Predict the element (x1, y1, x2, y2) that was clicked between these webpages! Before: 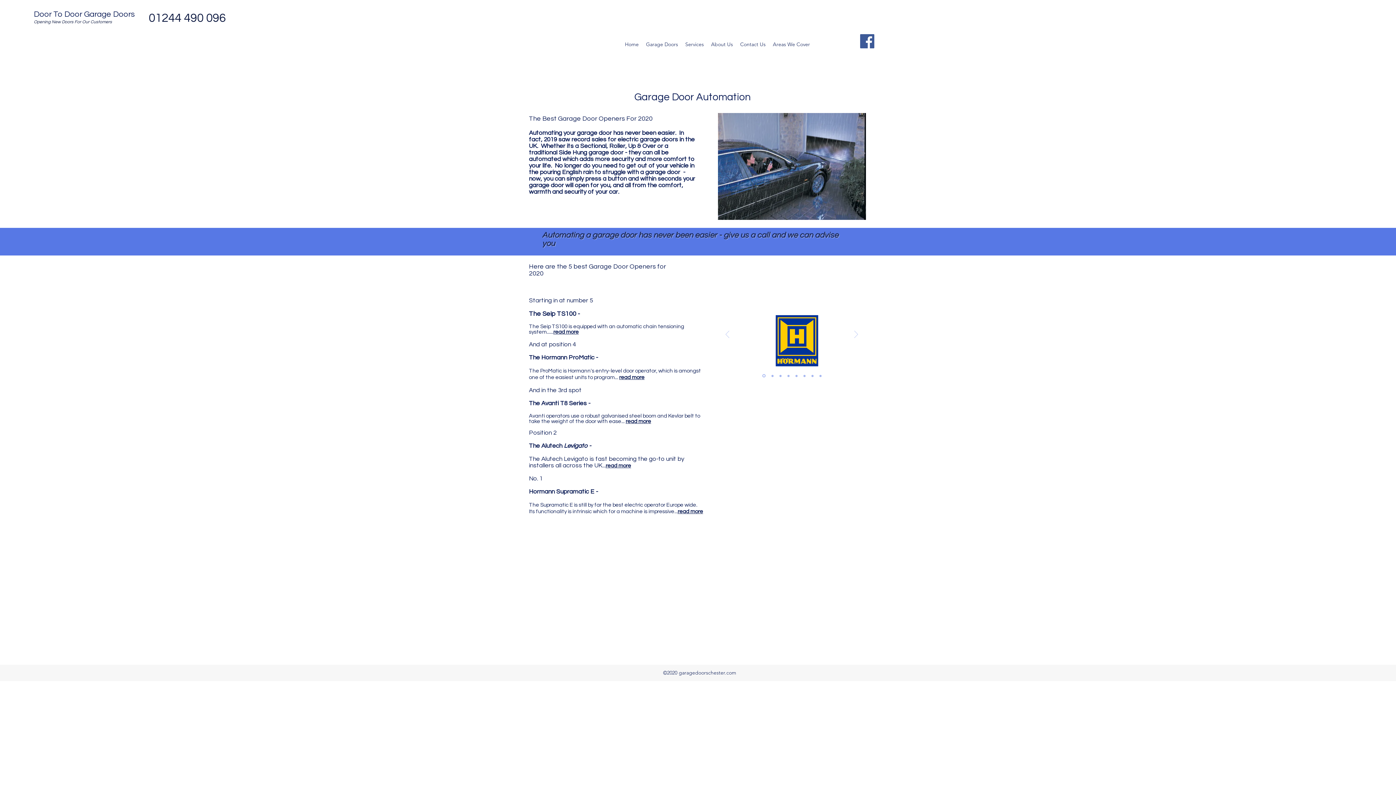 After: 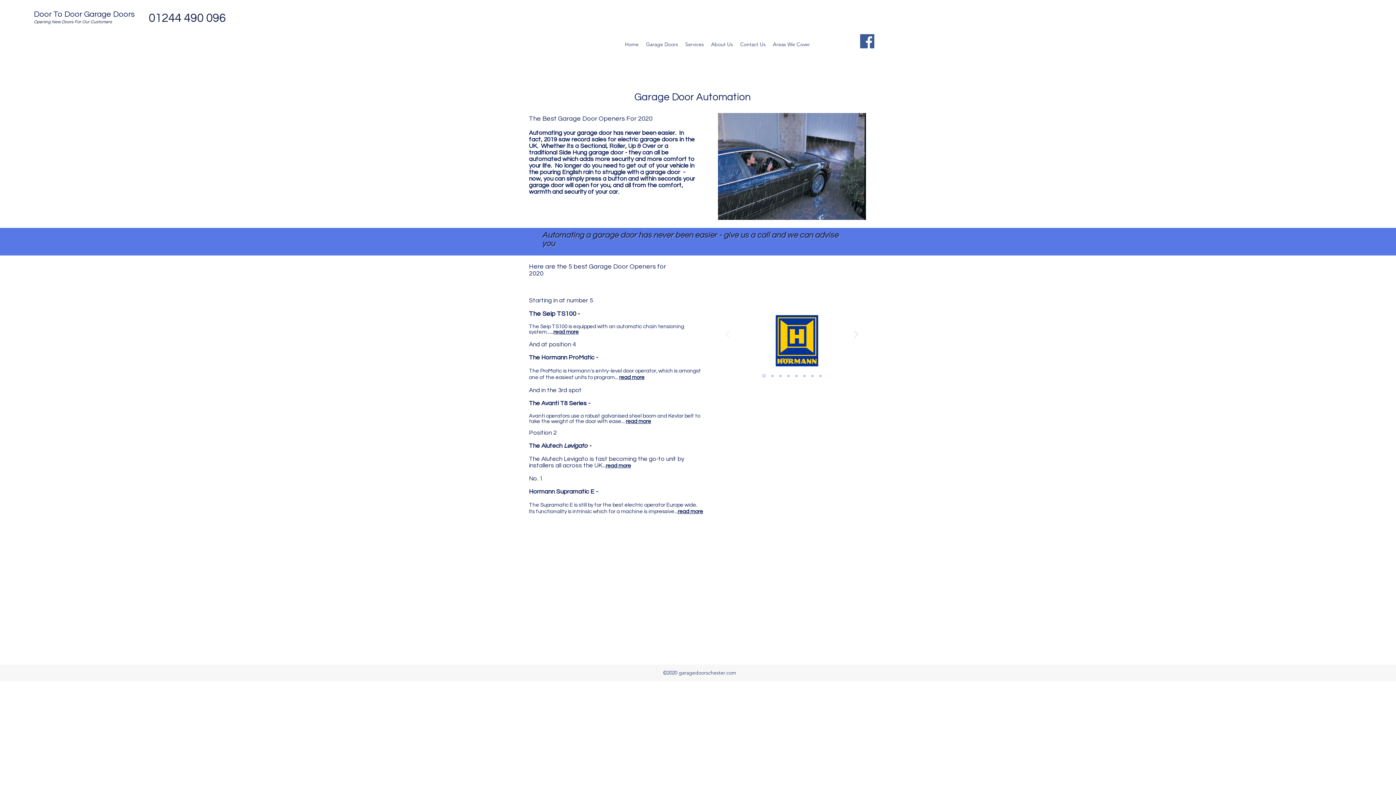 Action: bbox: (725, 330, 729, 339) label: Previous